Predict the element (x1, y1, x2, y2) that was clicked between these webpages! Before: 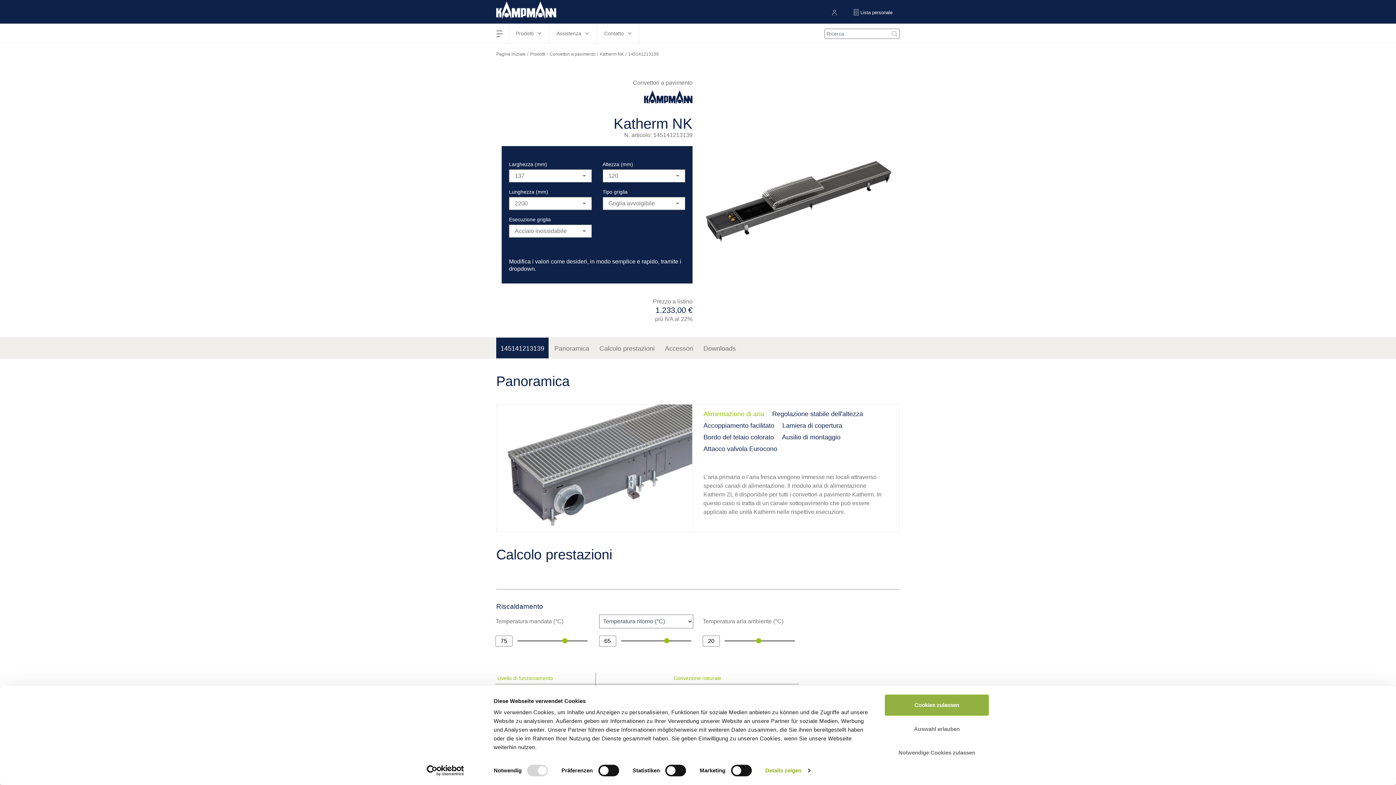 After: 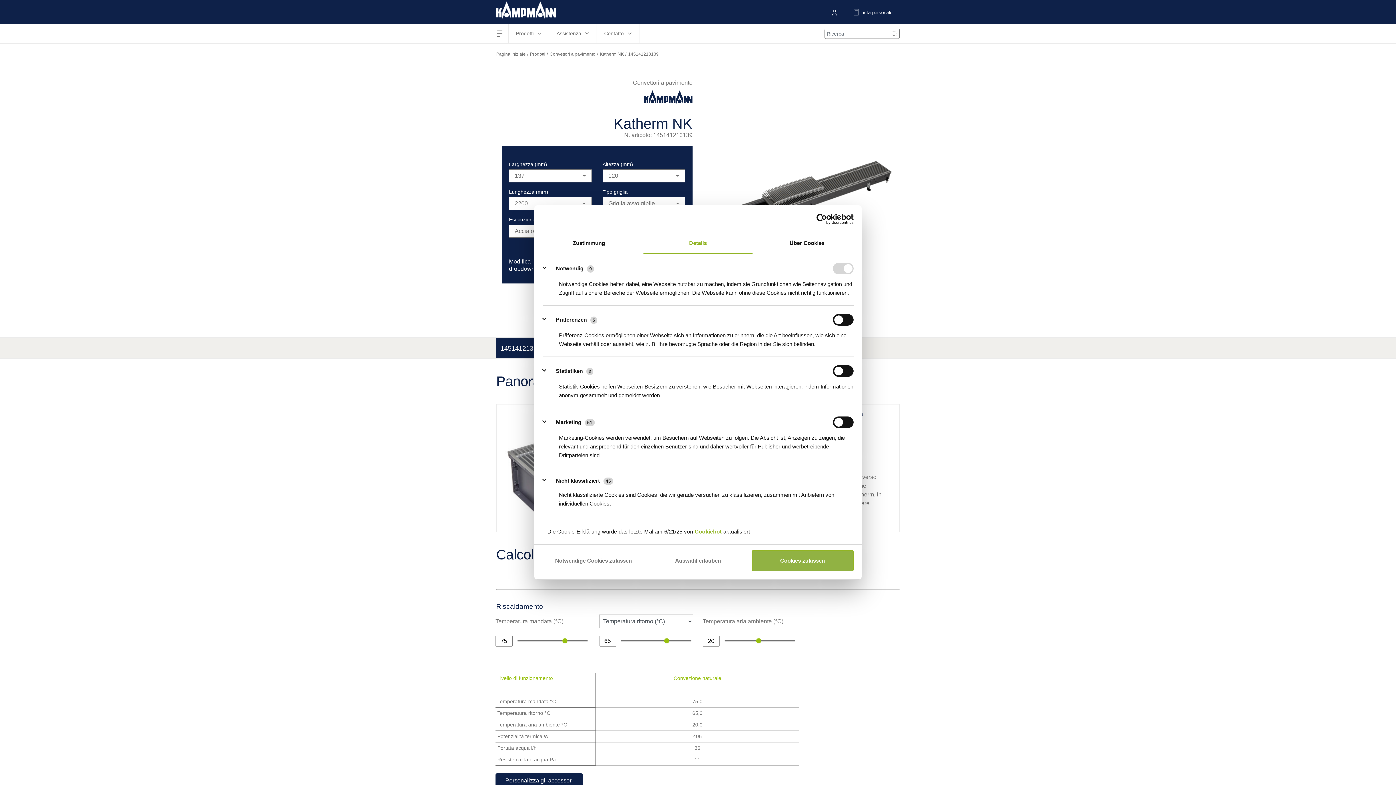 Action: bbox: (765, 765, 810, 776) label: Details zeigen